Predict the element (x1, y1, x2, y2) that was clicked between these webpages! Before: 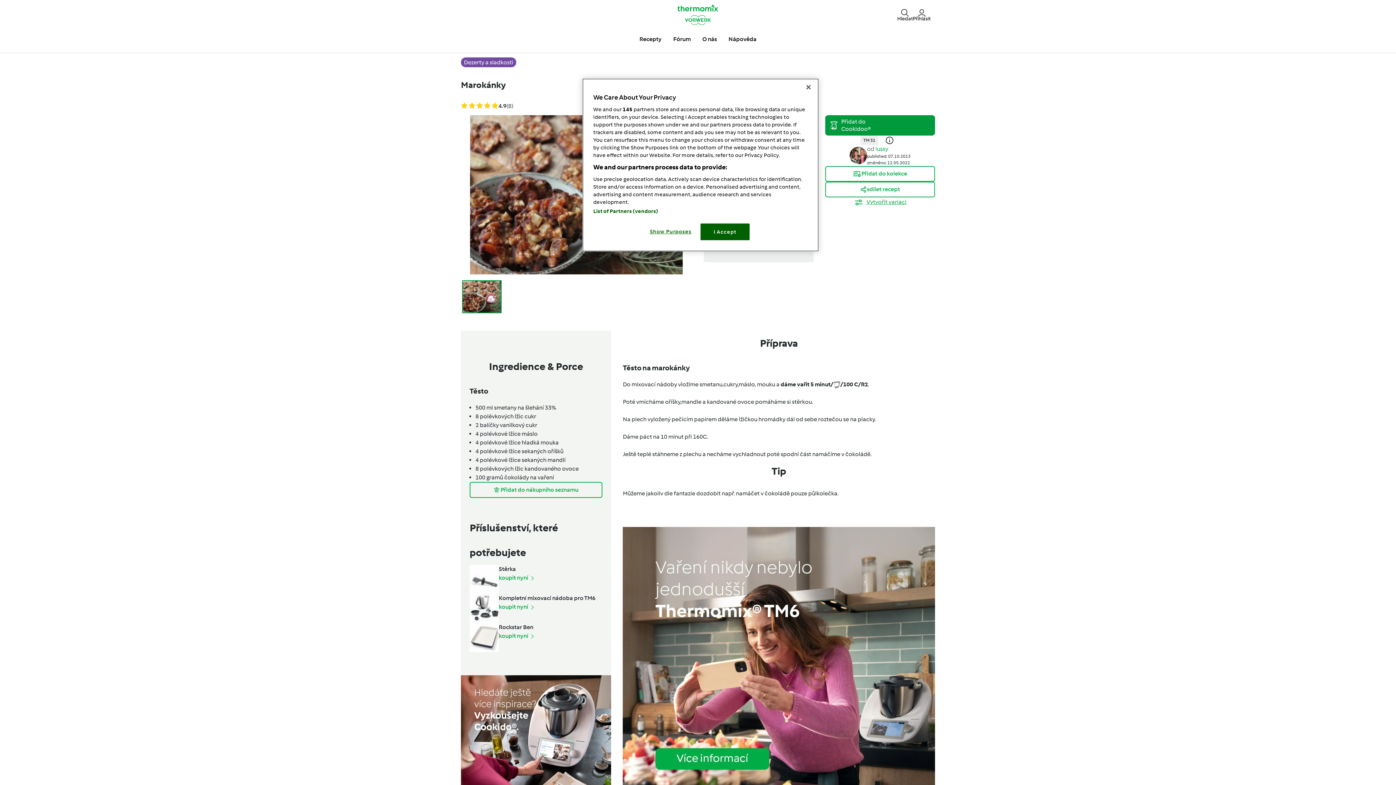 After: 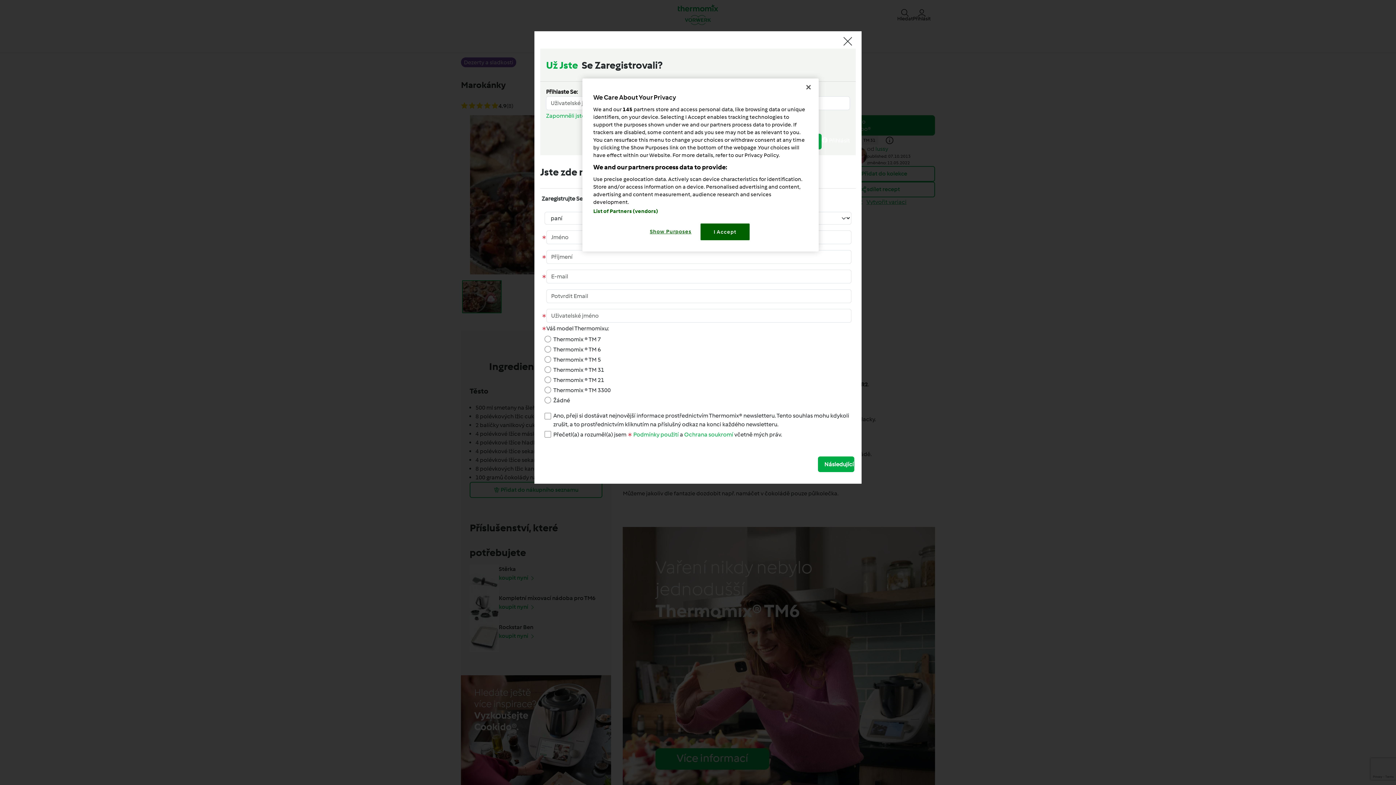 Action: label: Přidat do kolekce bbox: (825, 166, 935, 181)